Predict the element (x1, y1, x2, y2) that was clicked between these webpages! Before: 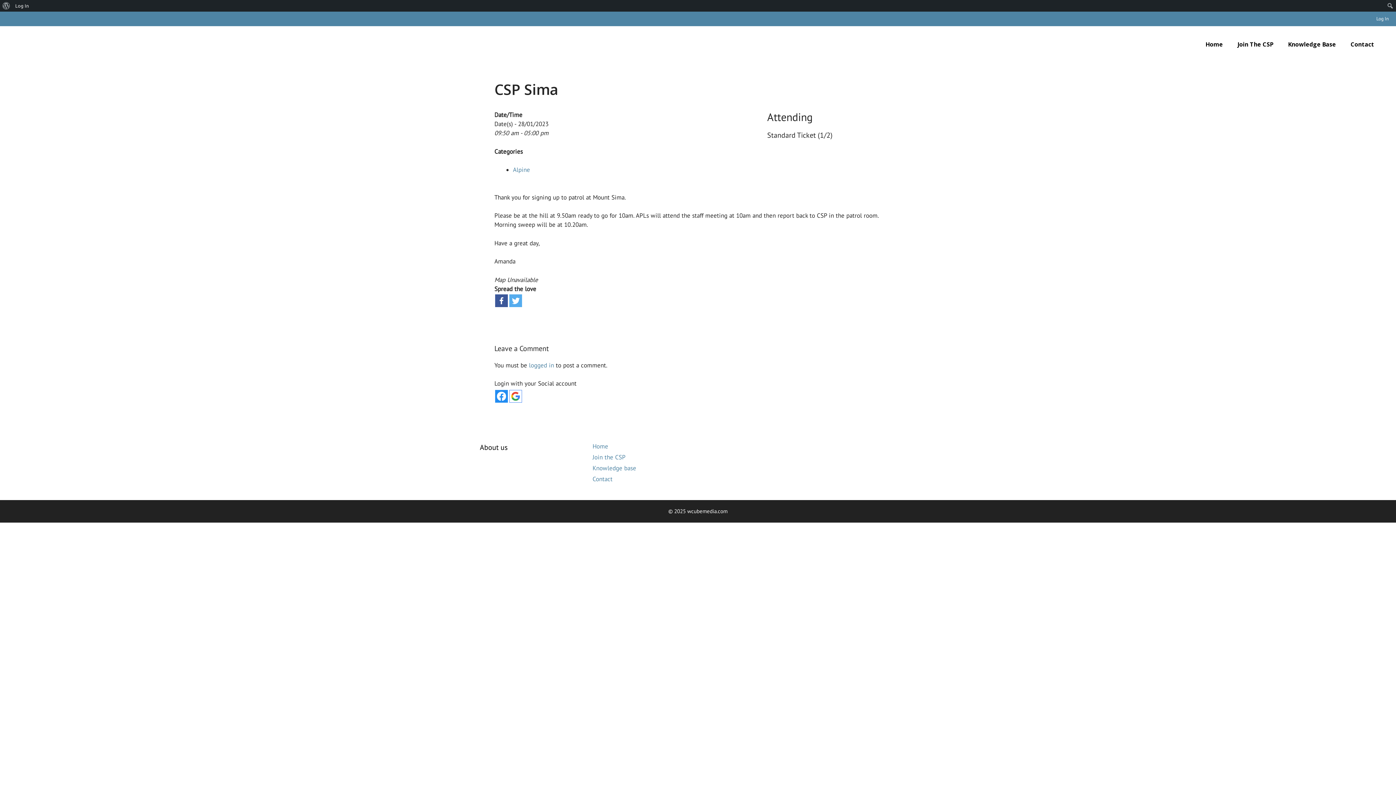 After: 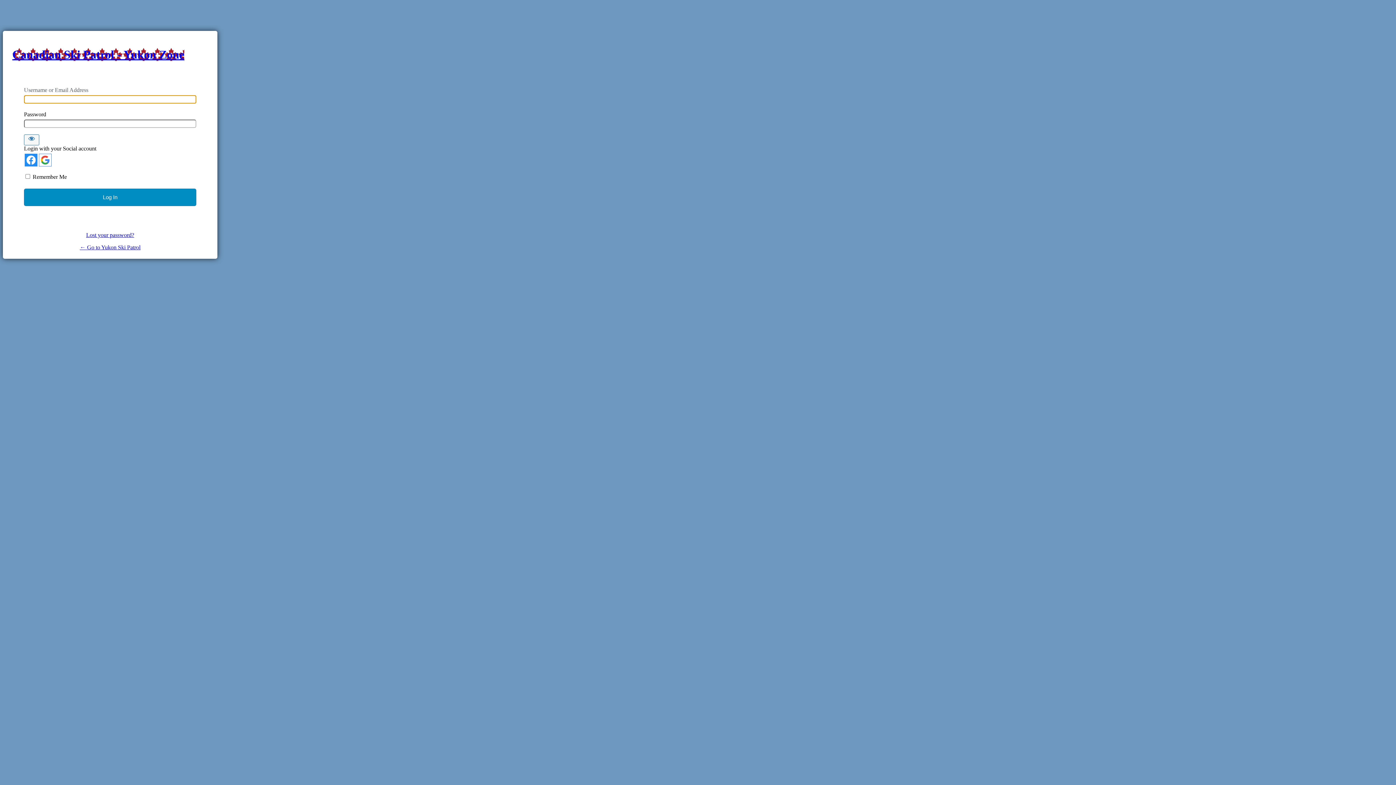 Action: bbox: (1369, 11, 1396, 26) label: Log In